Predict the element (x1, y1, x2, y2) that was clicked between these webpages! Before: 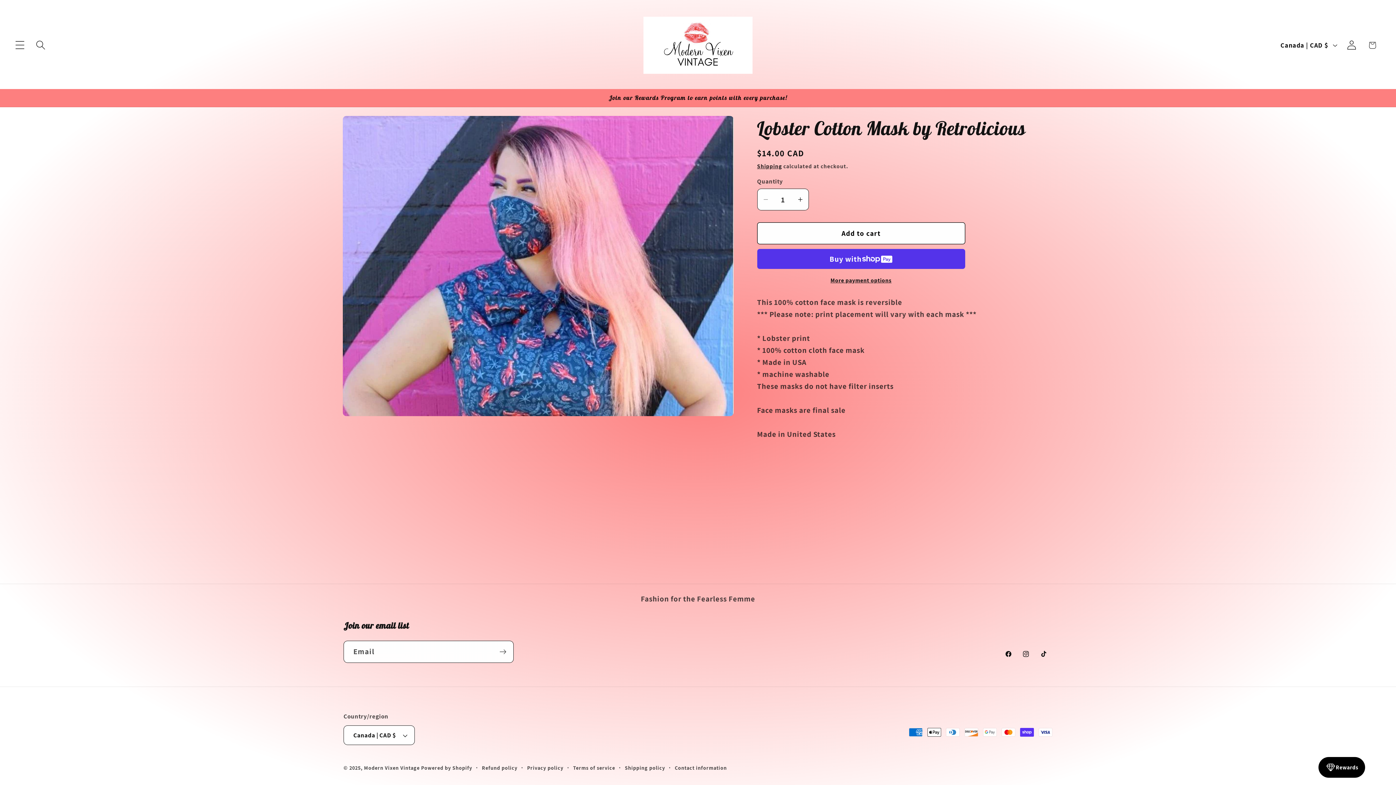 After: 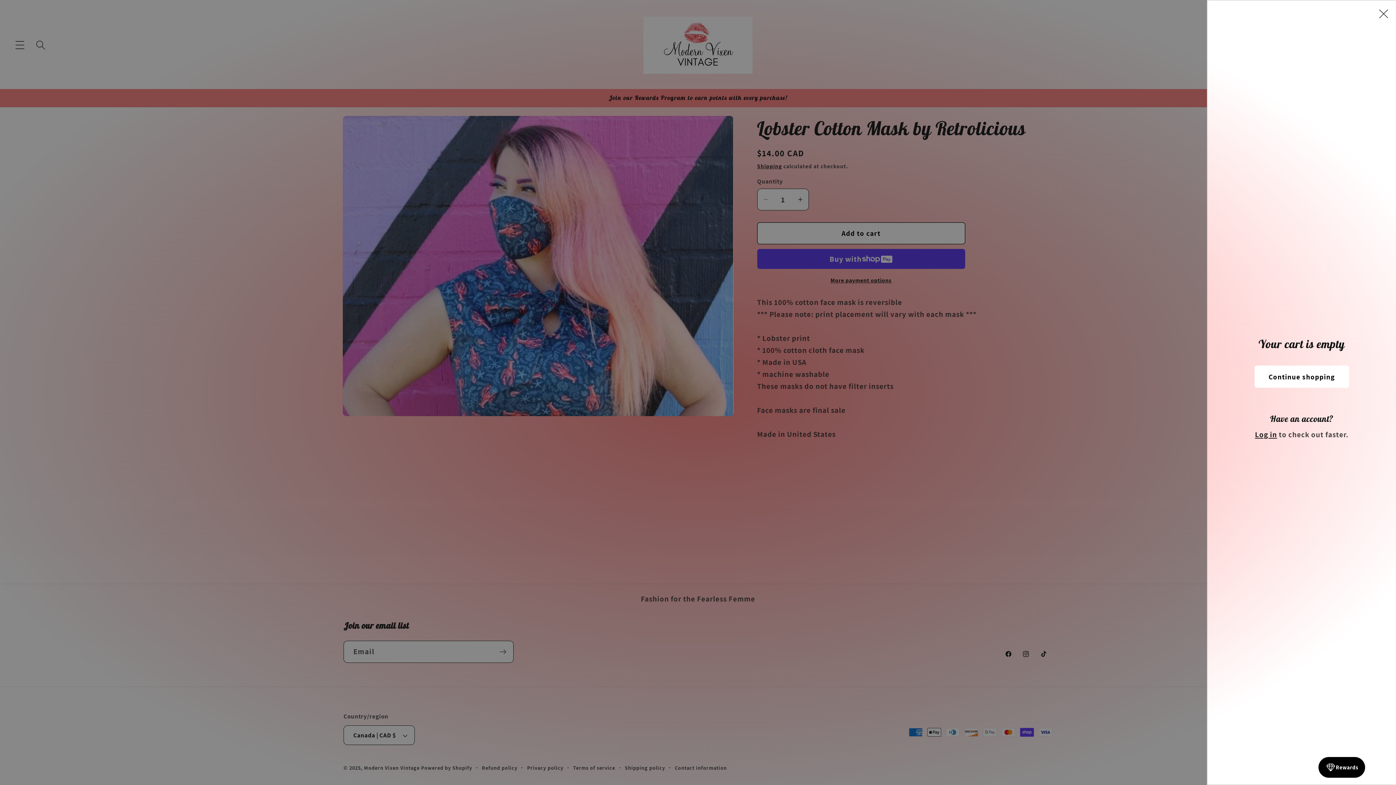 Action: bbox: (1362, 34, 1383, 55) label: Cart